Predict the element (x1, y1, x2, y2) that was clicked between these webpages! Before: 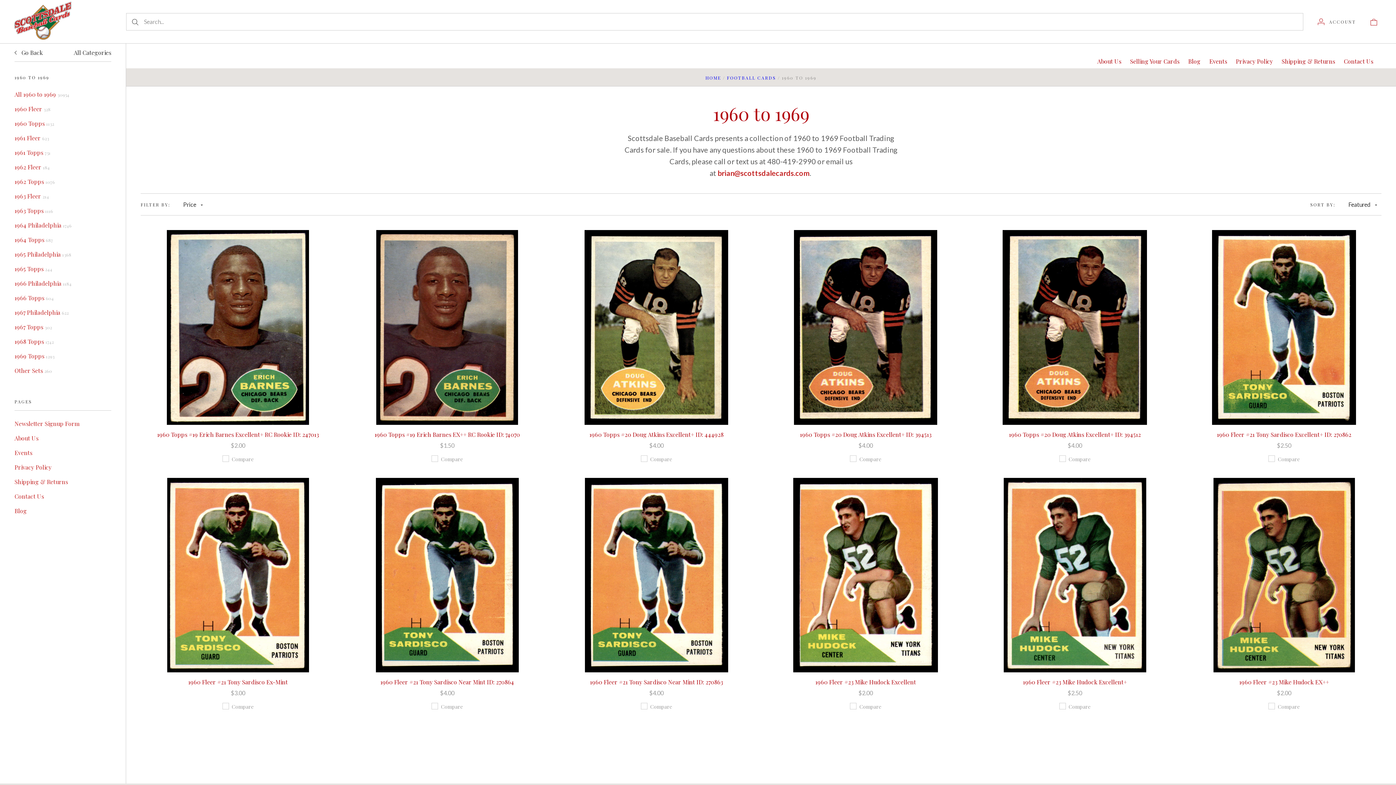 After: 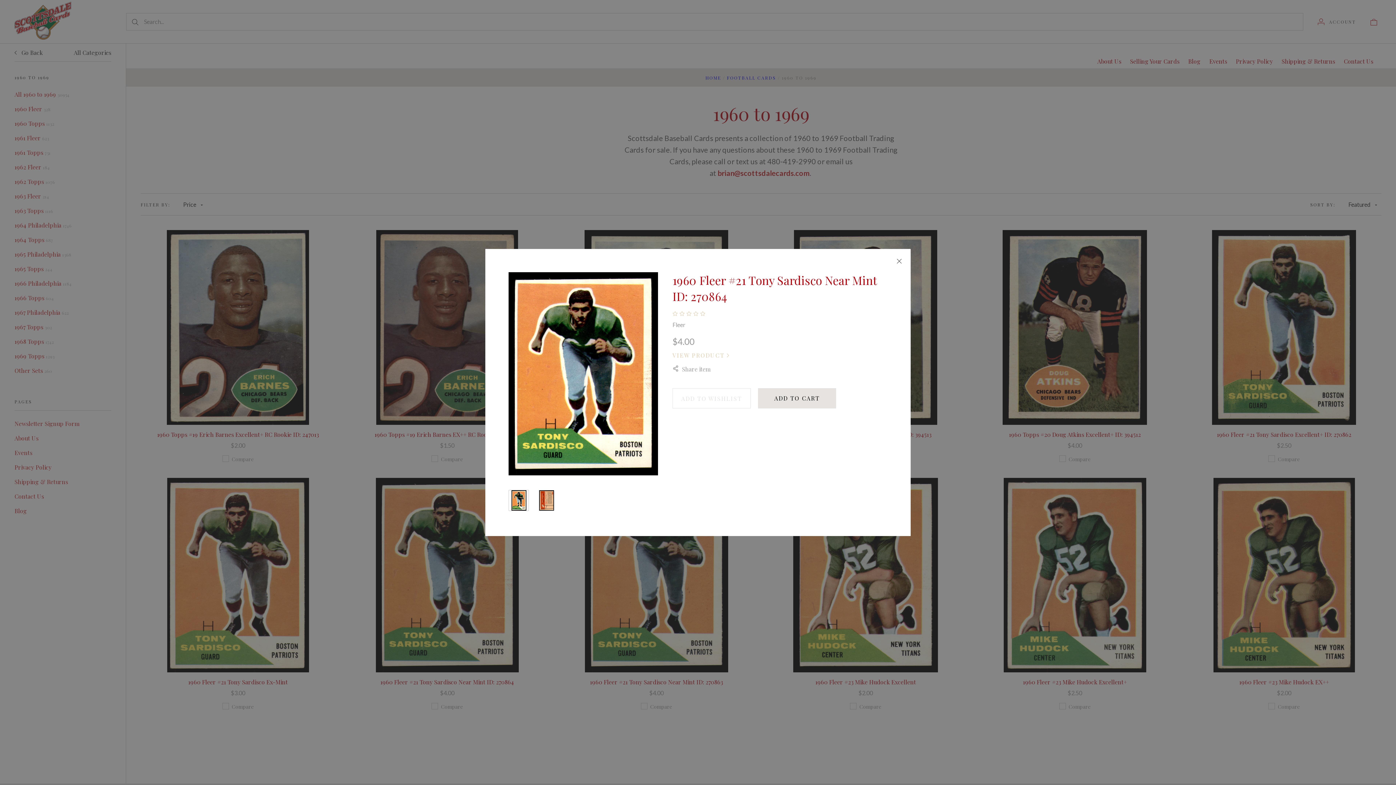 Action: bbox: (407, 543, 487, 560) label: QUICK VIEW